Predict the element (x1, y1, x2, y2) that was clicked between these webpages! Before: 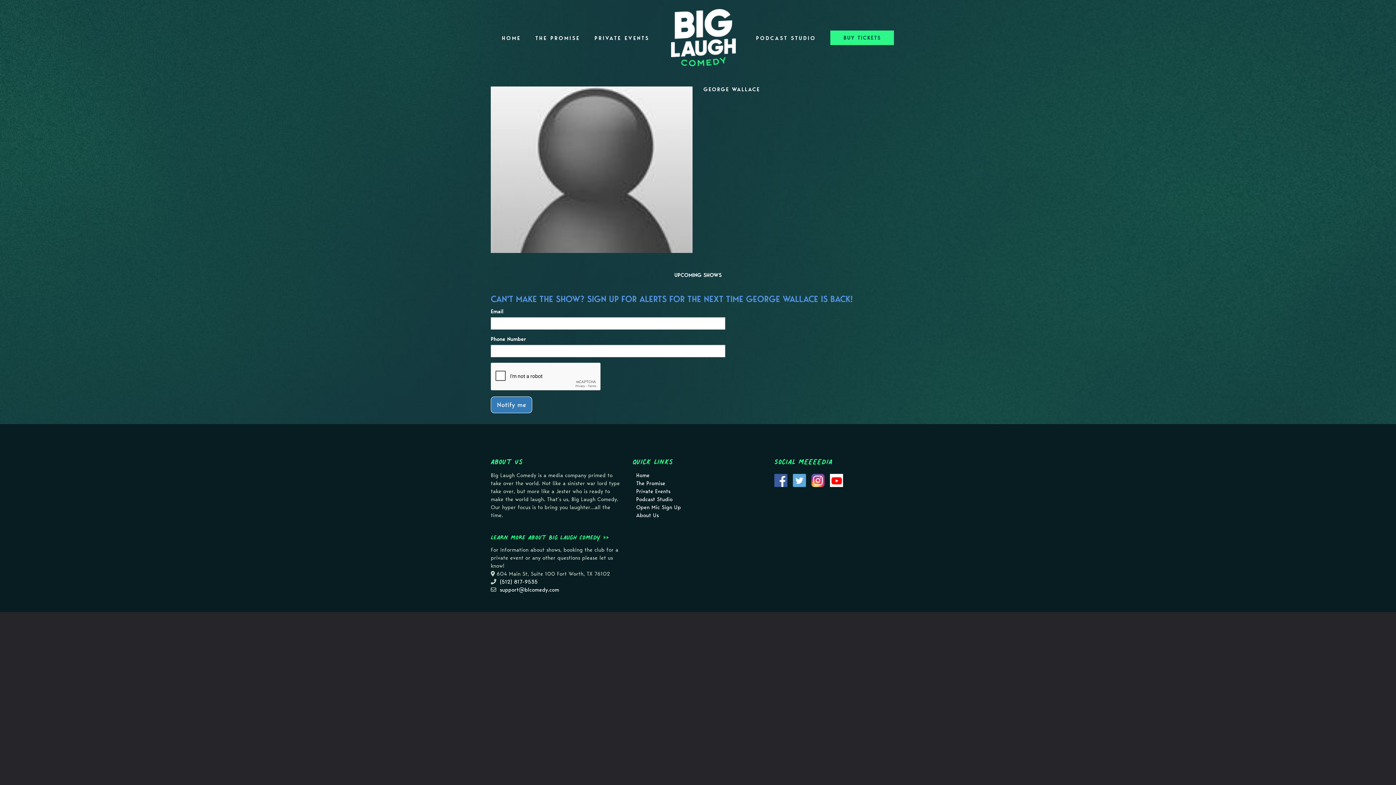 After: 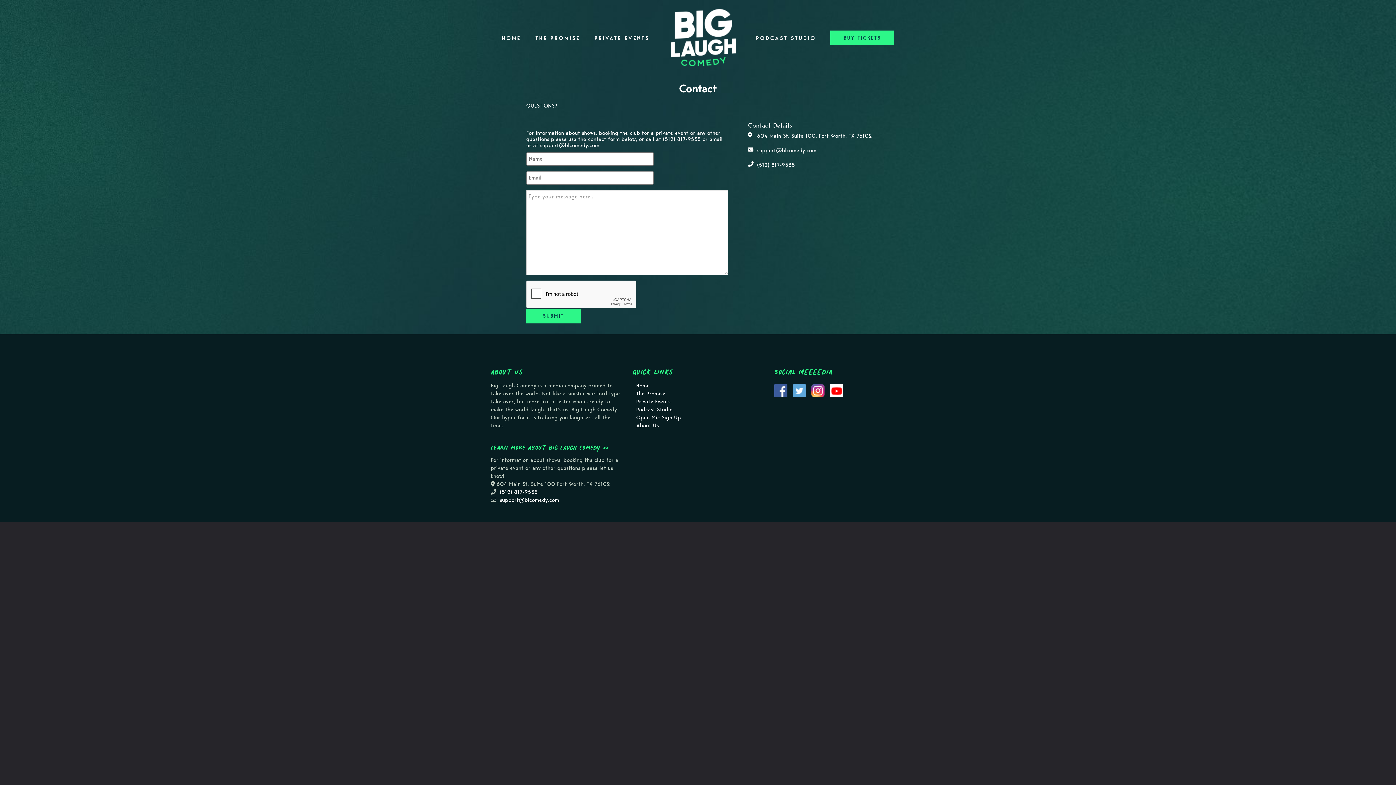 Action: bbox: (490, 530, 609, 543) label: Learn more about Big Laugh Comedy >>